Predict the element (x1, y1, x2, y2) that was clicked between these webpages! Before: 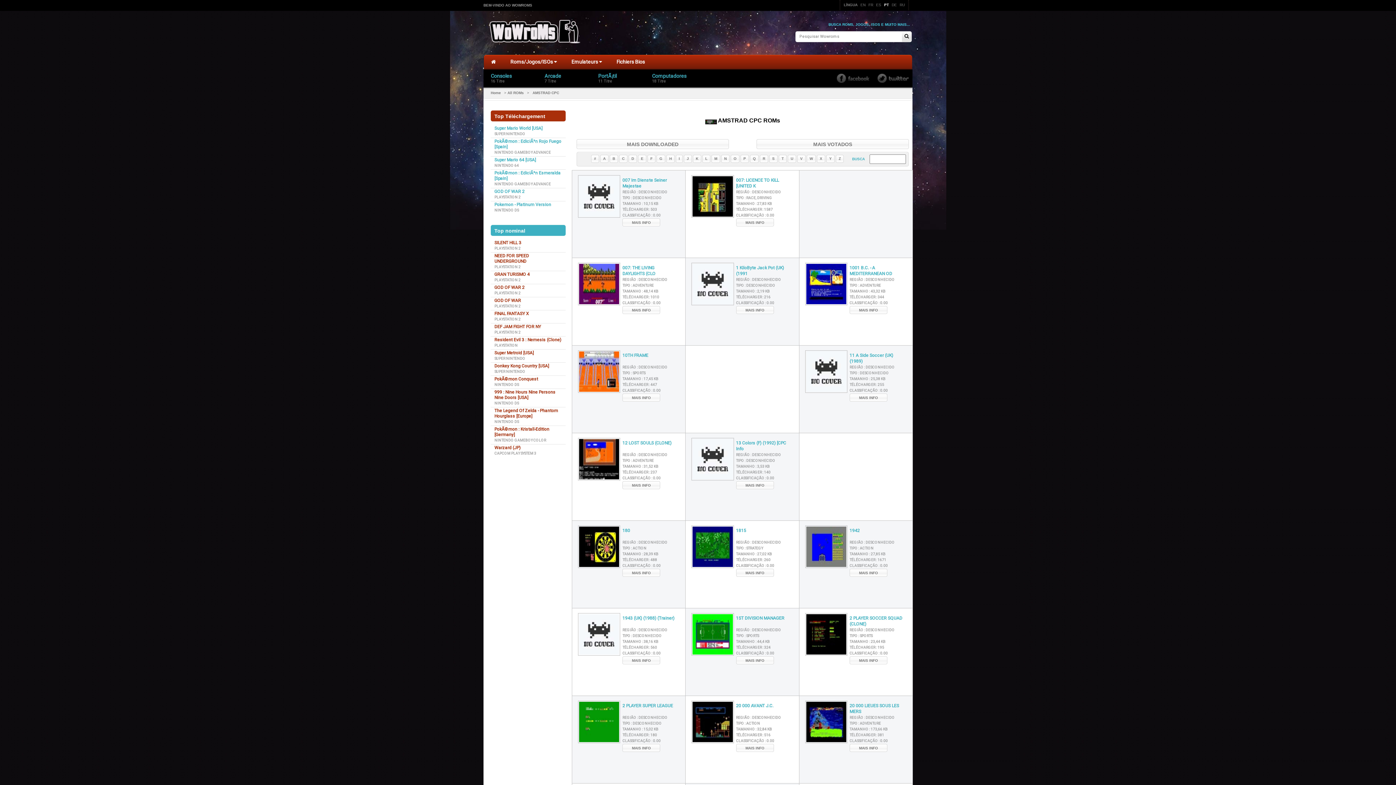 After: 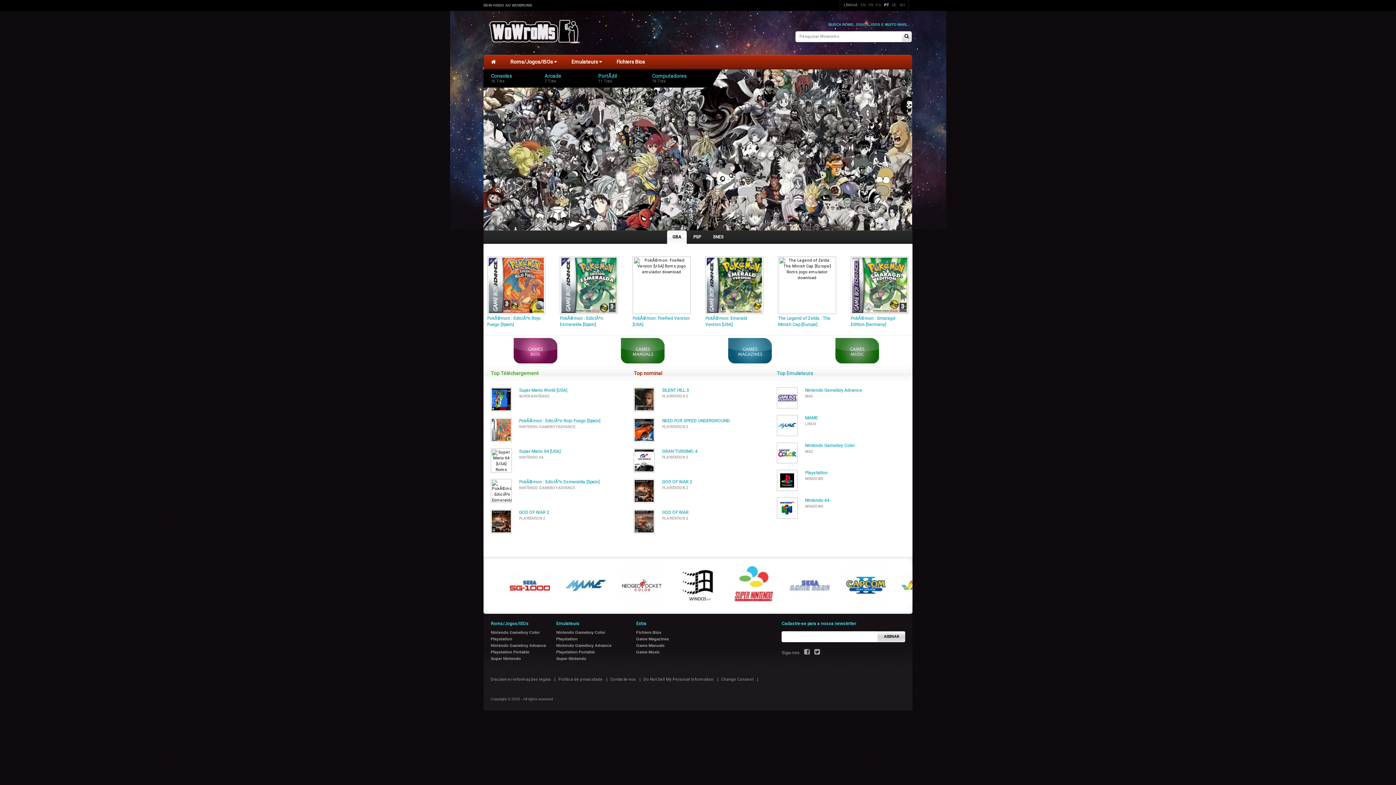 Action: bbox: (484, 55, 503, 68)